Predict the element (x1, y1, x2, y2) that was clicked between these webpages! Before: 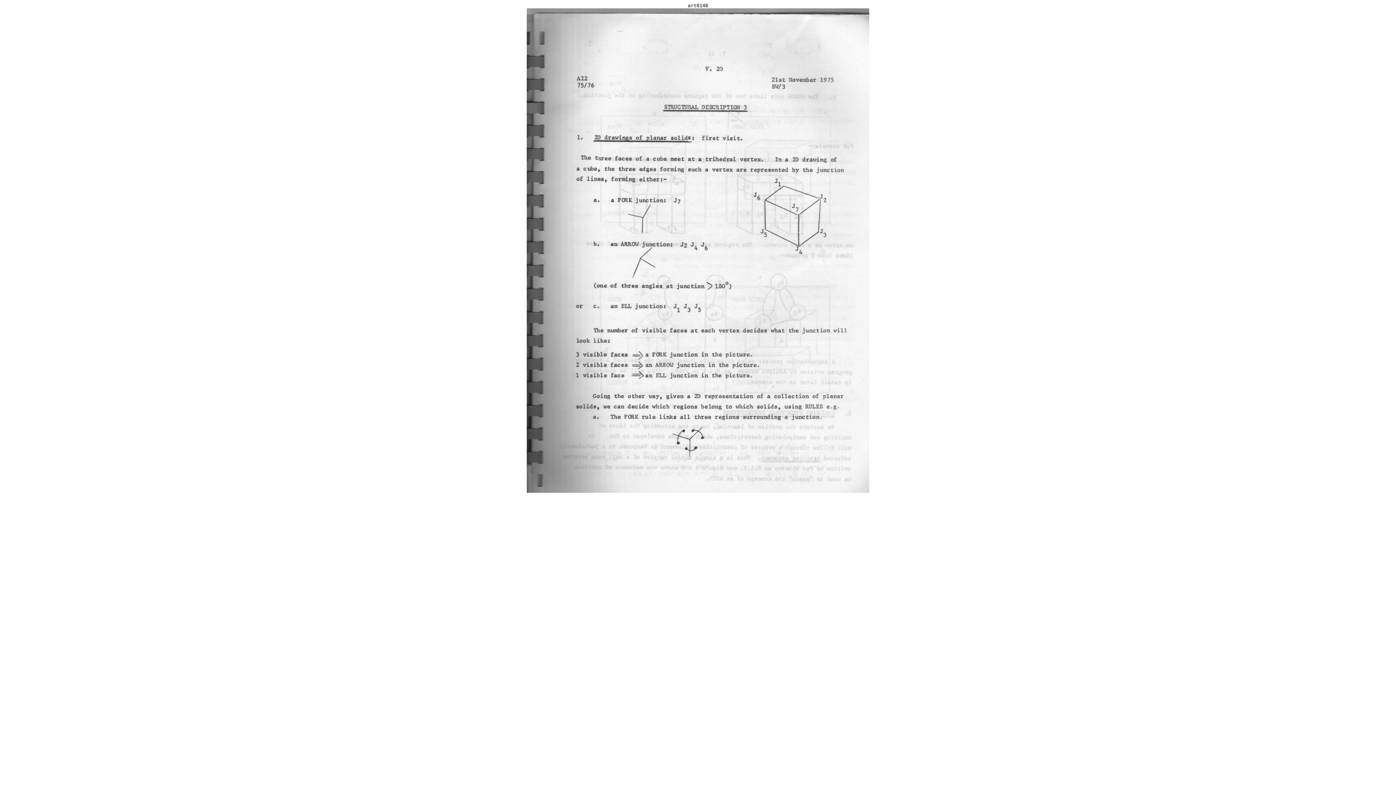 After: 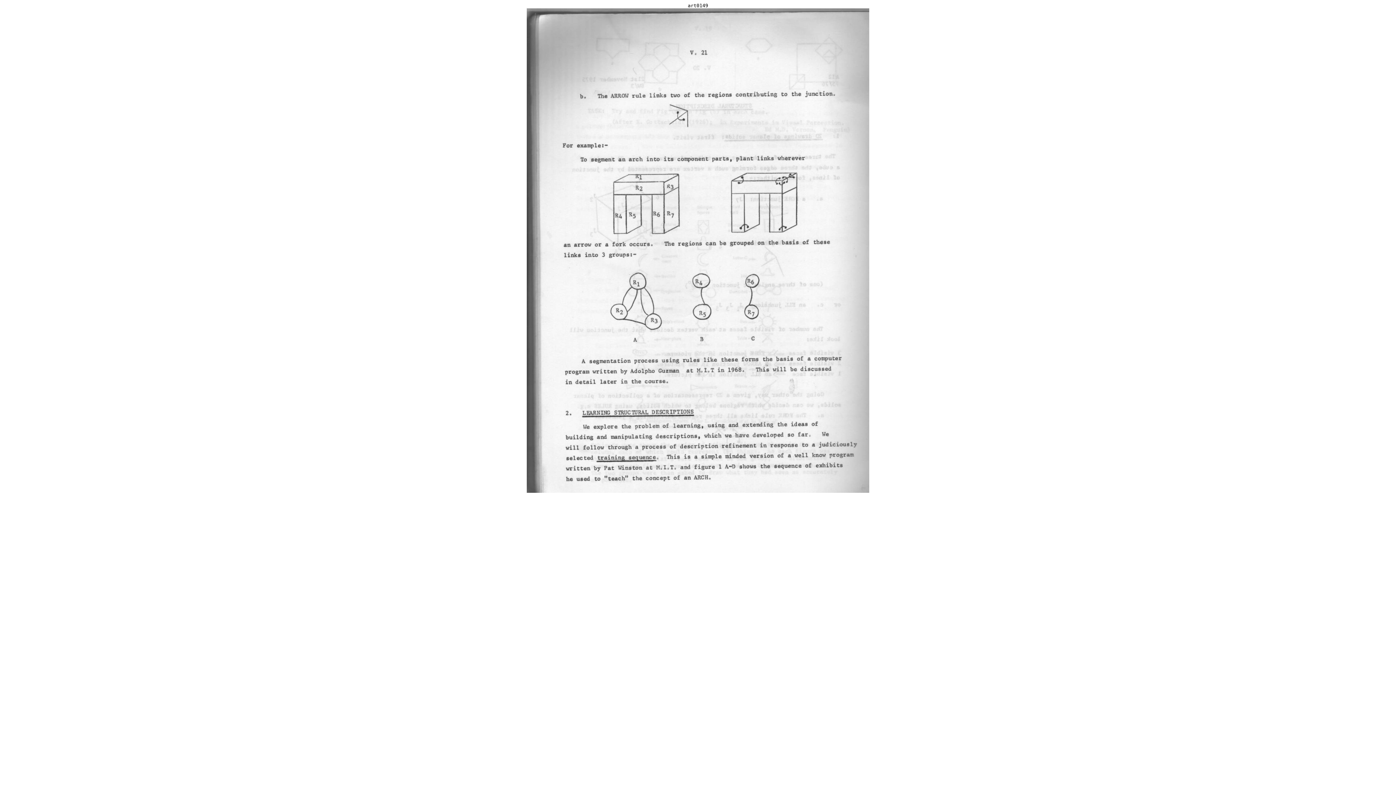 Action: bbox: (526, 488, 869, 494)